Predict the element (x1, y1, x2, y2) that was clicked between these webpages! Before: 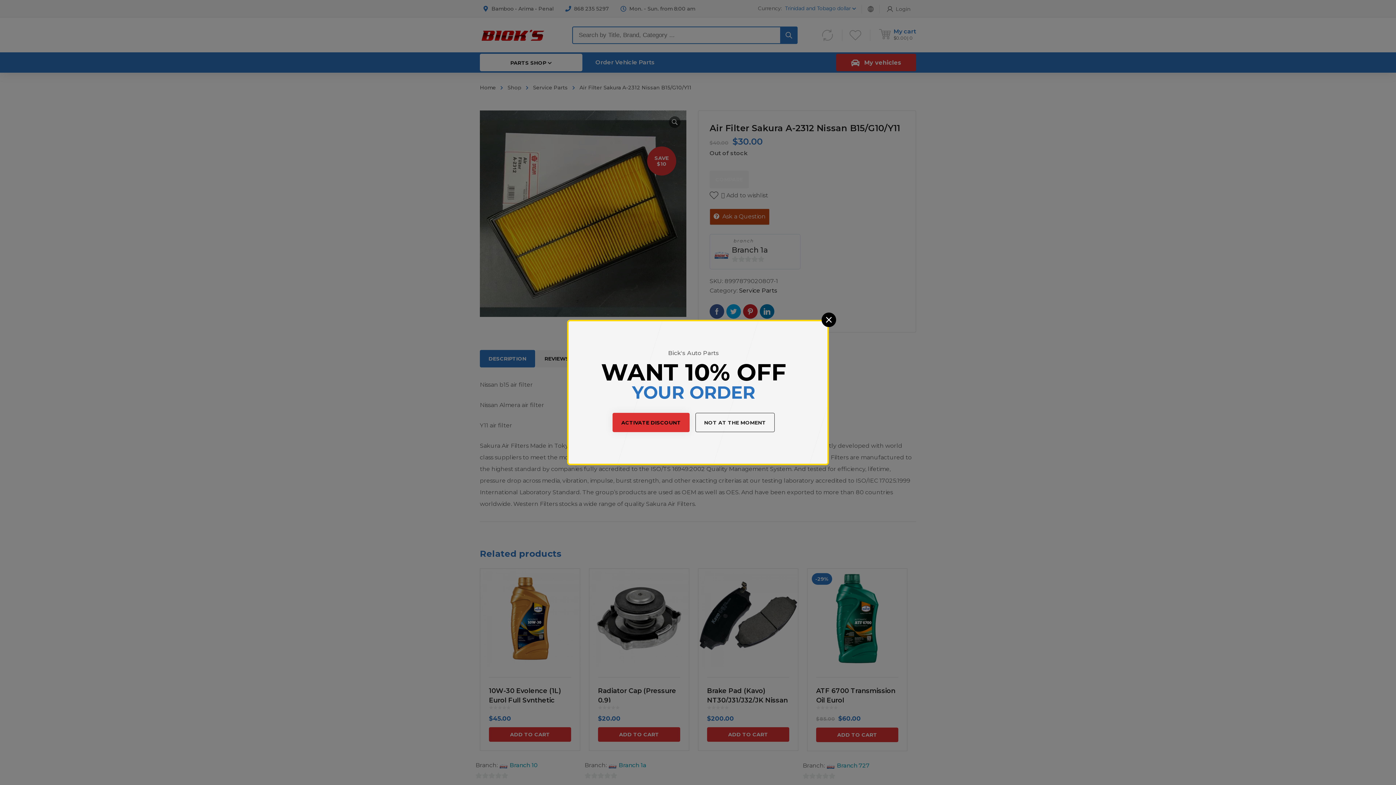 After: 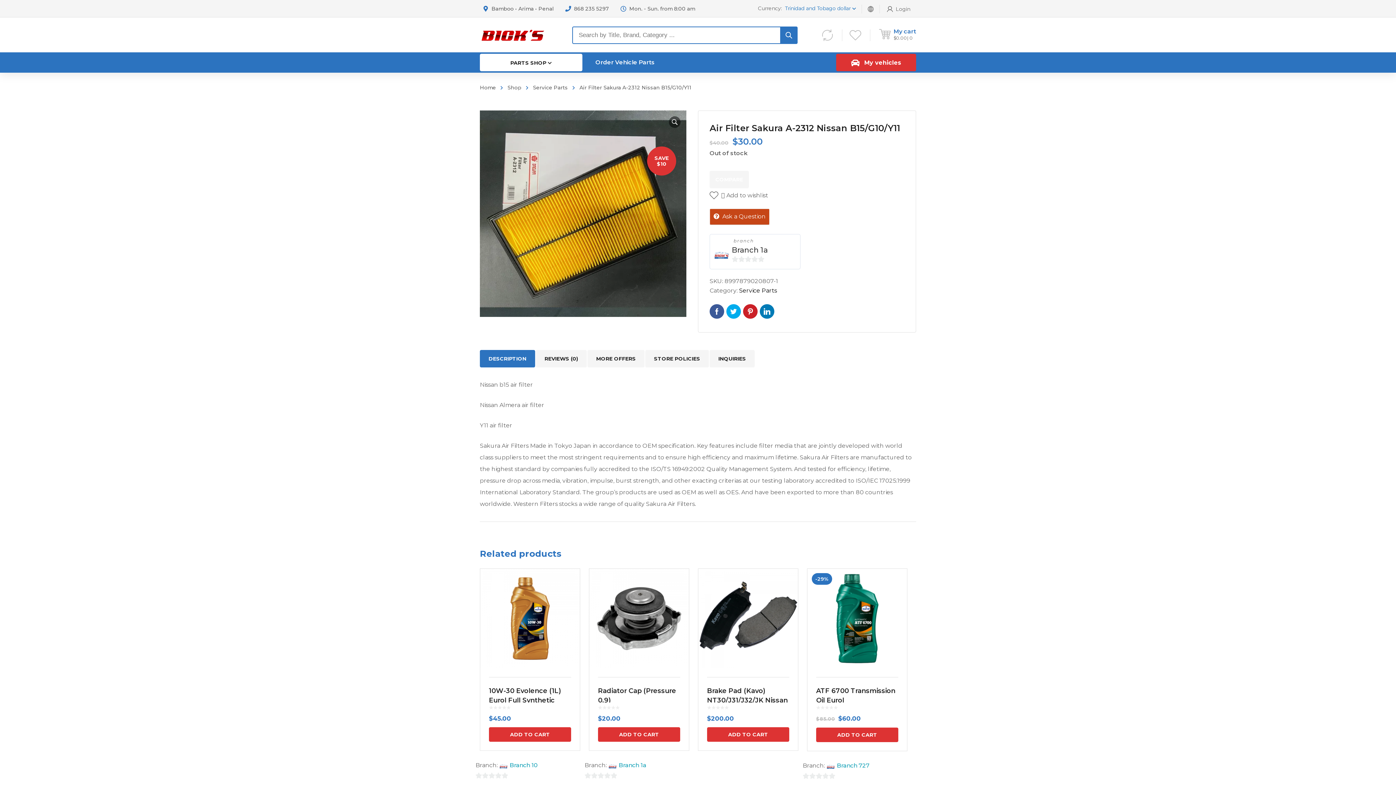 Action: bbox: (612, 413, 689, 432) label: ACTIVATE DISCOUNT